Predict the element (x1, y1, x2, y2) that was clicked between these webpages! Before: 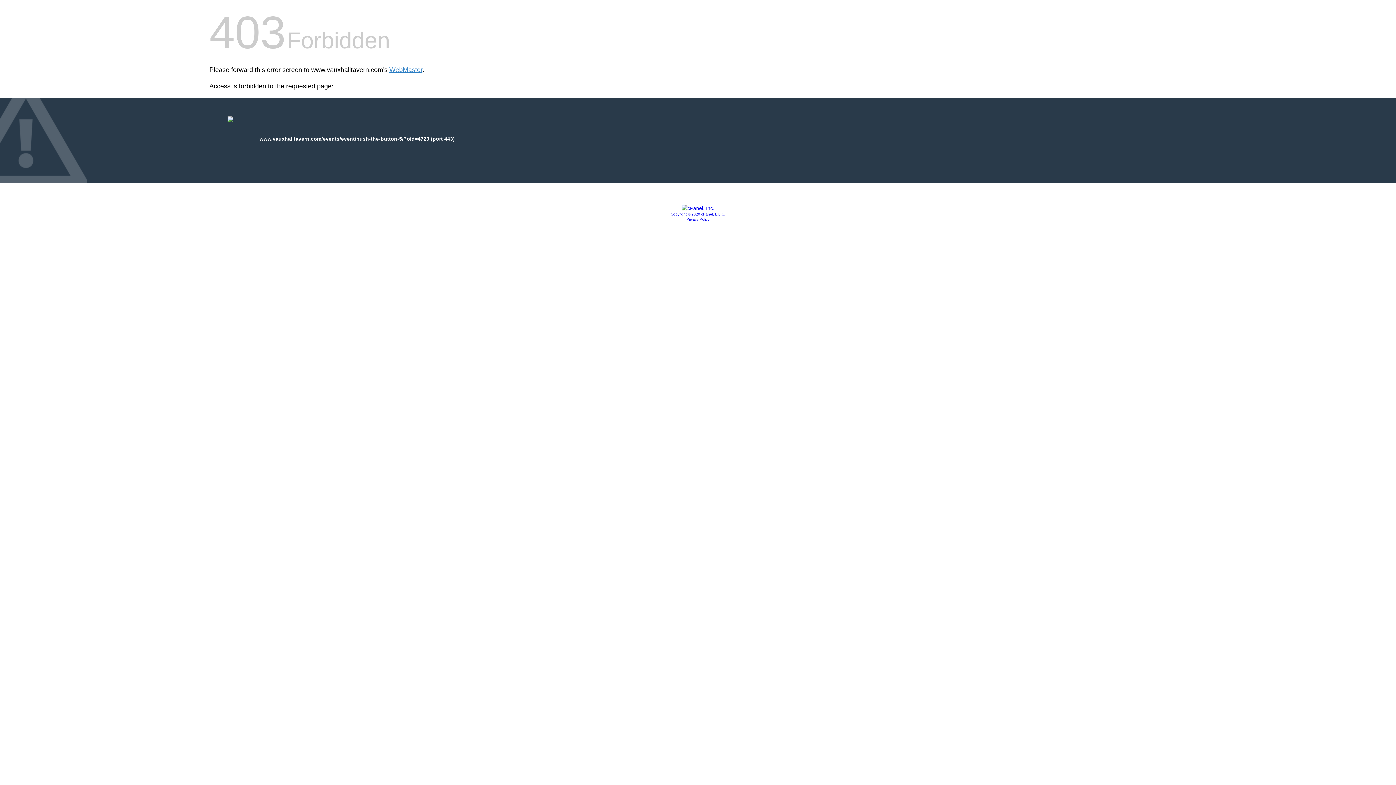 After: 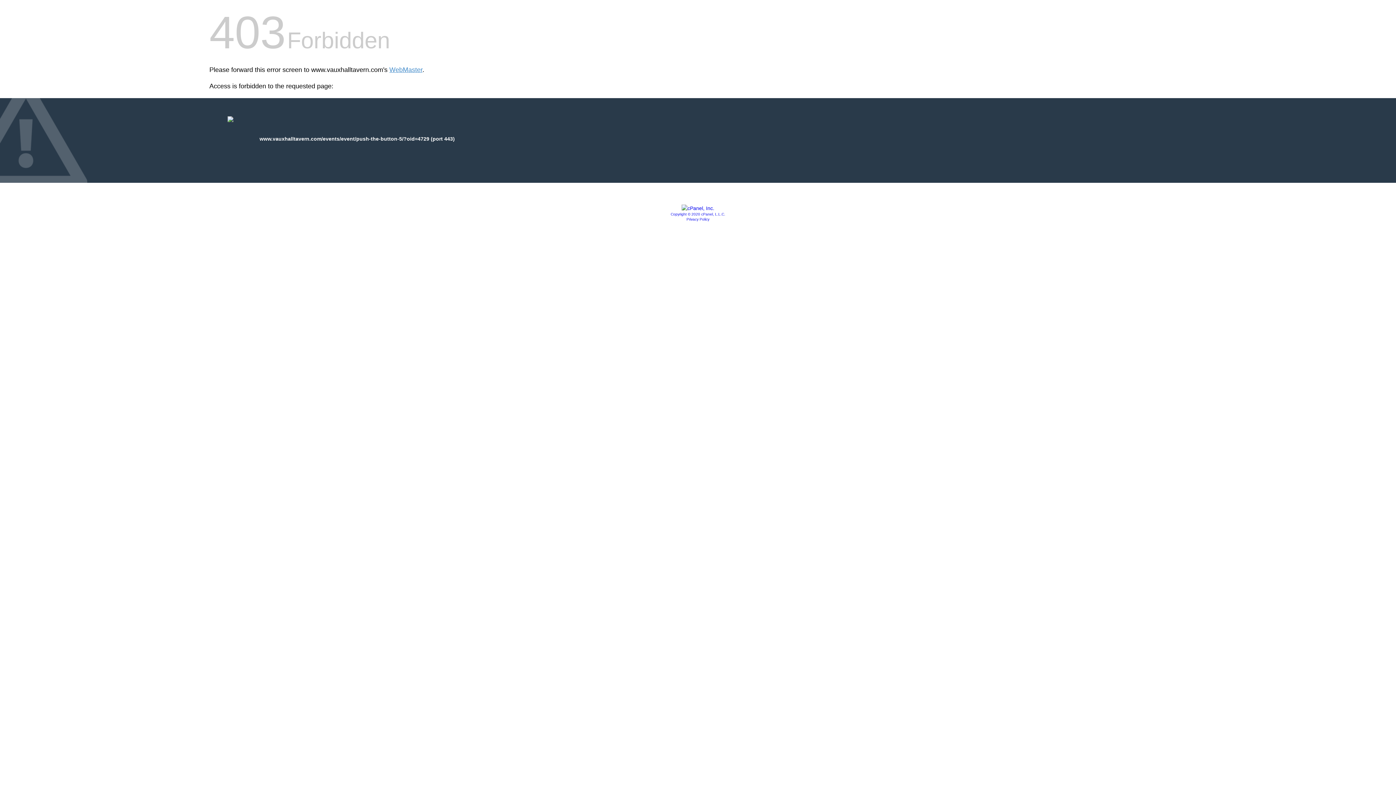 Action: bbox: (681, 205, 714, 211)